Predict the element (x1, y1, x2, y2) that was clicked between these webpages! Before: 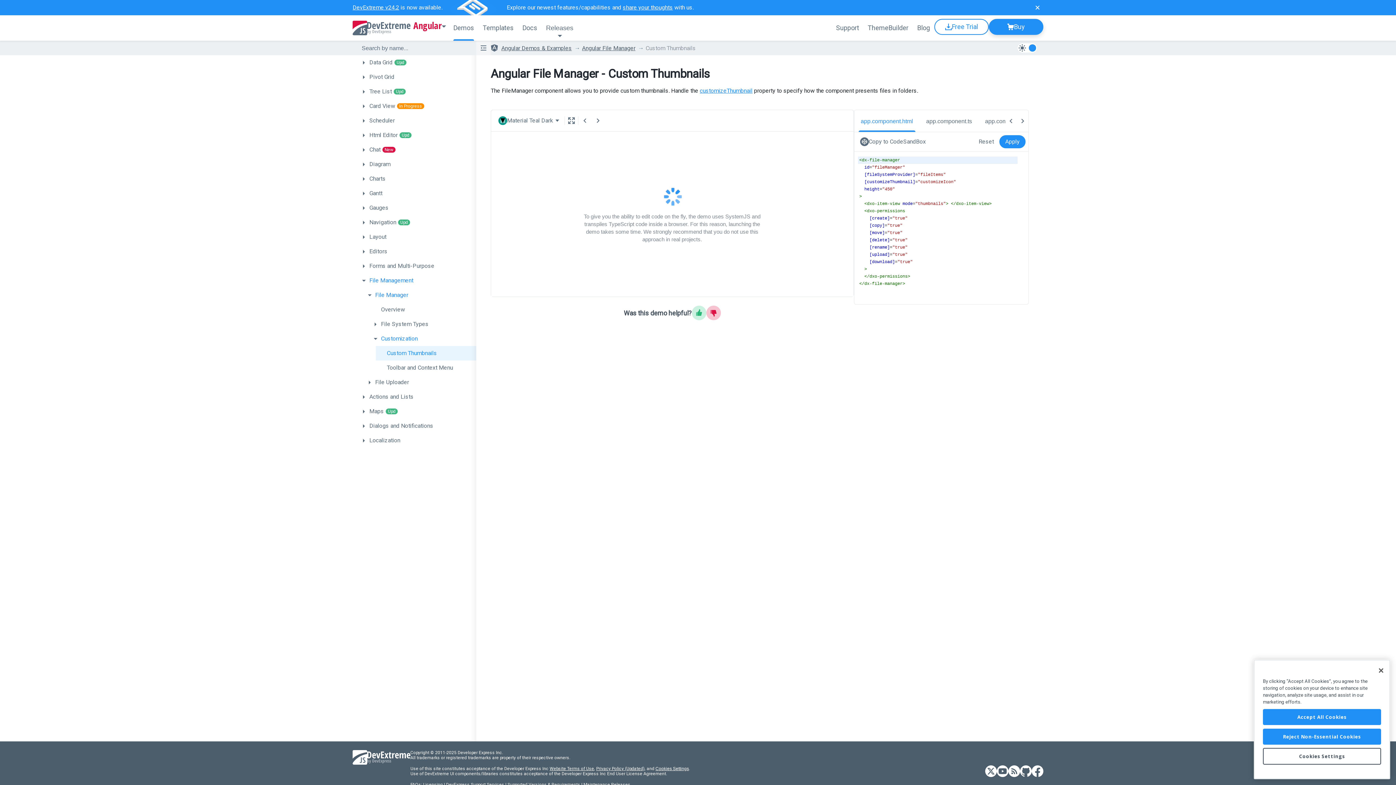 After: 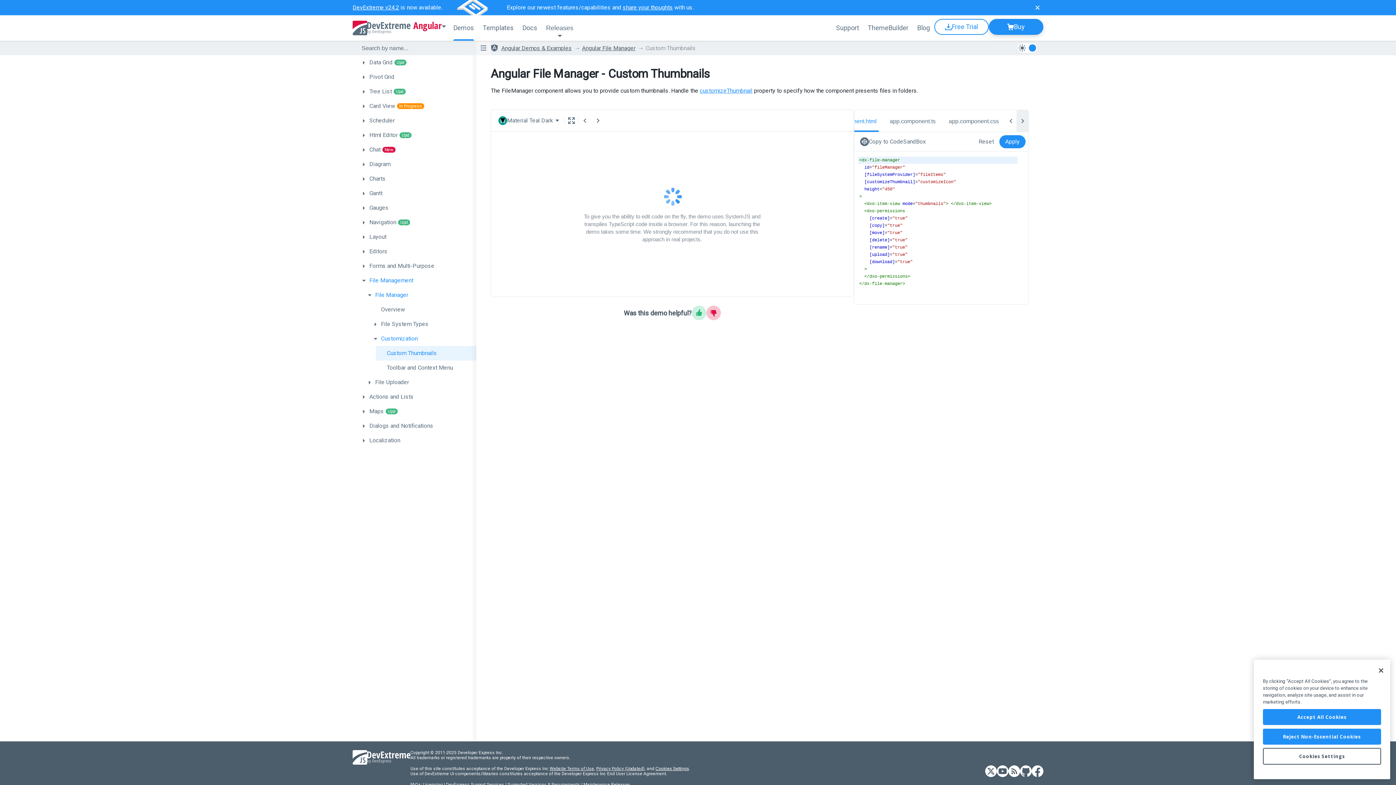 Action: bbox: (1017, 110, 1028, 132) label: Next tab